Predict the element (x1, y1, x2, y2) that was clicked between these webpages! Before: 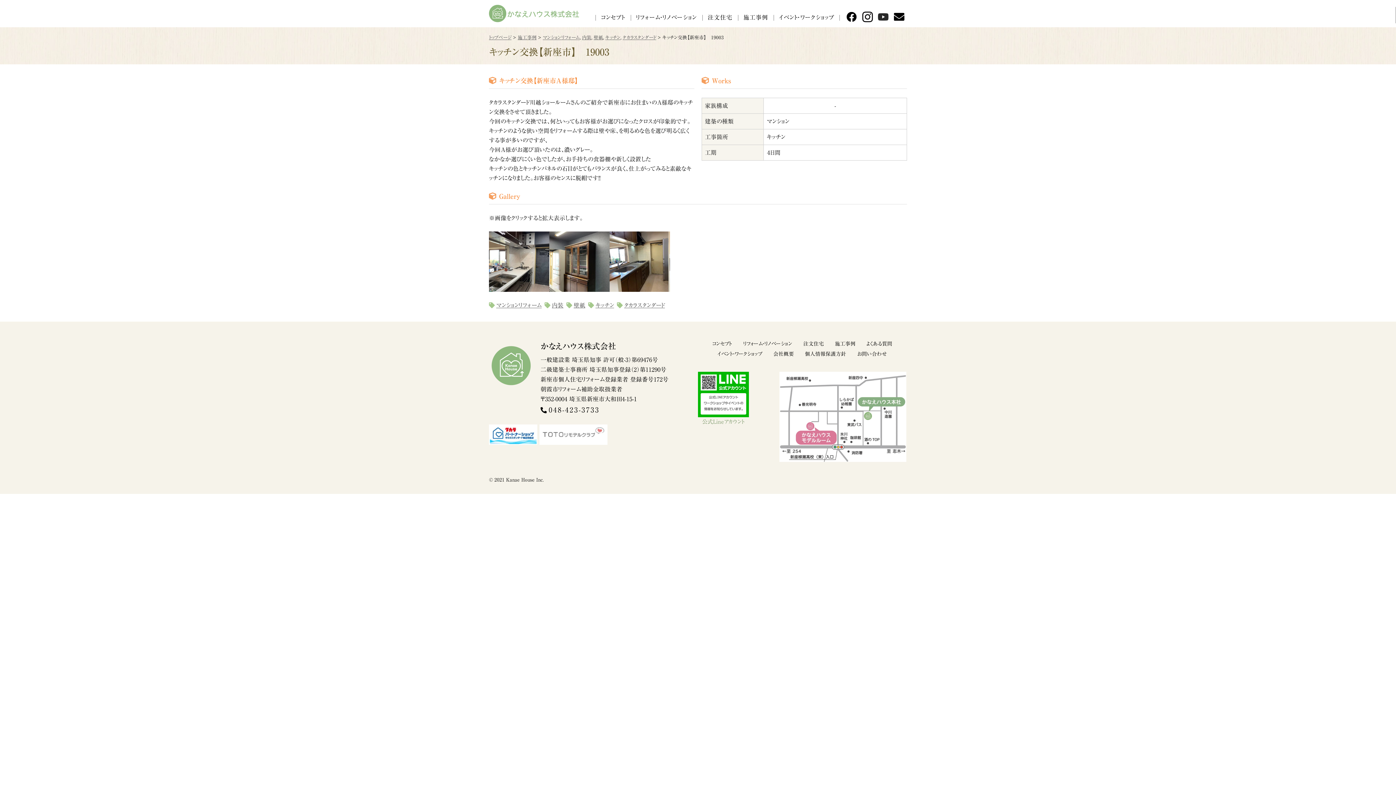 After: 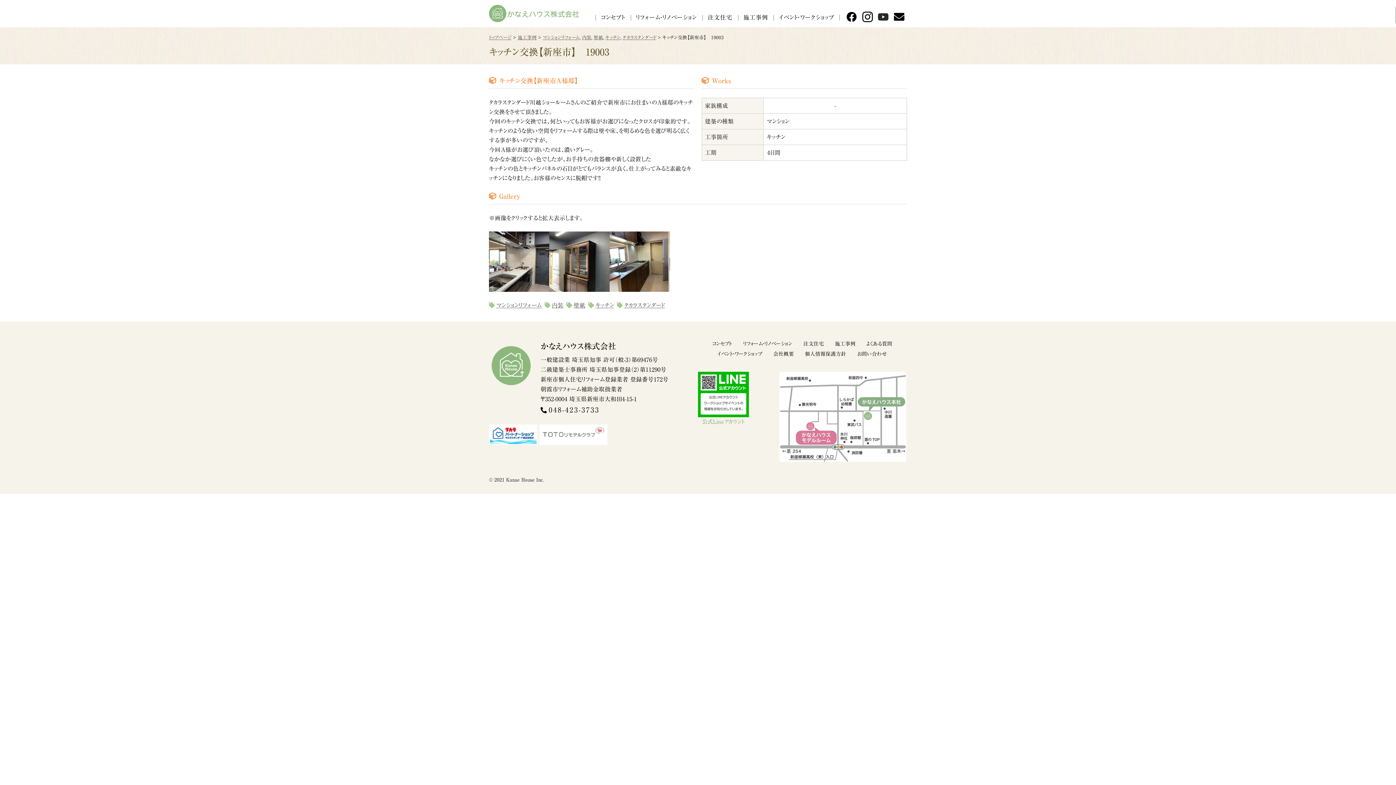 Action: label: facebook bbox: (846, 11, 857, 22)